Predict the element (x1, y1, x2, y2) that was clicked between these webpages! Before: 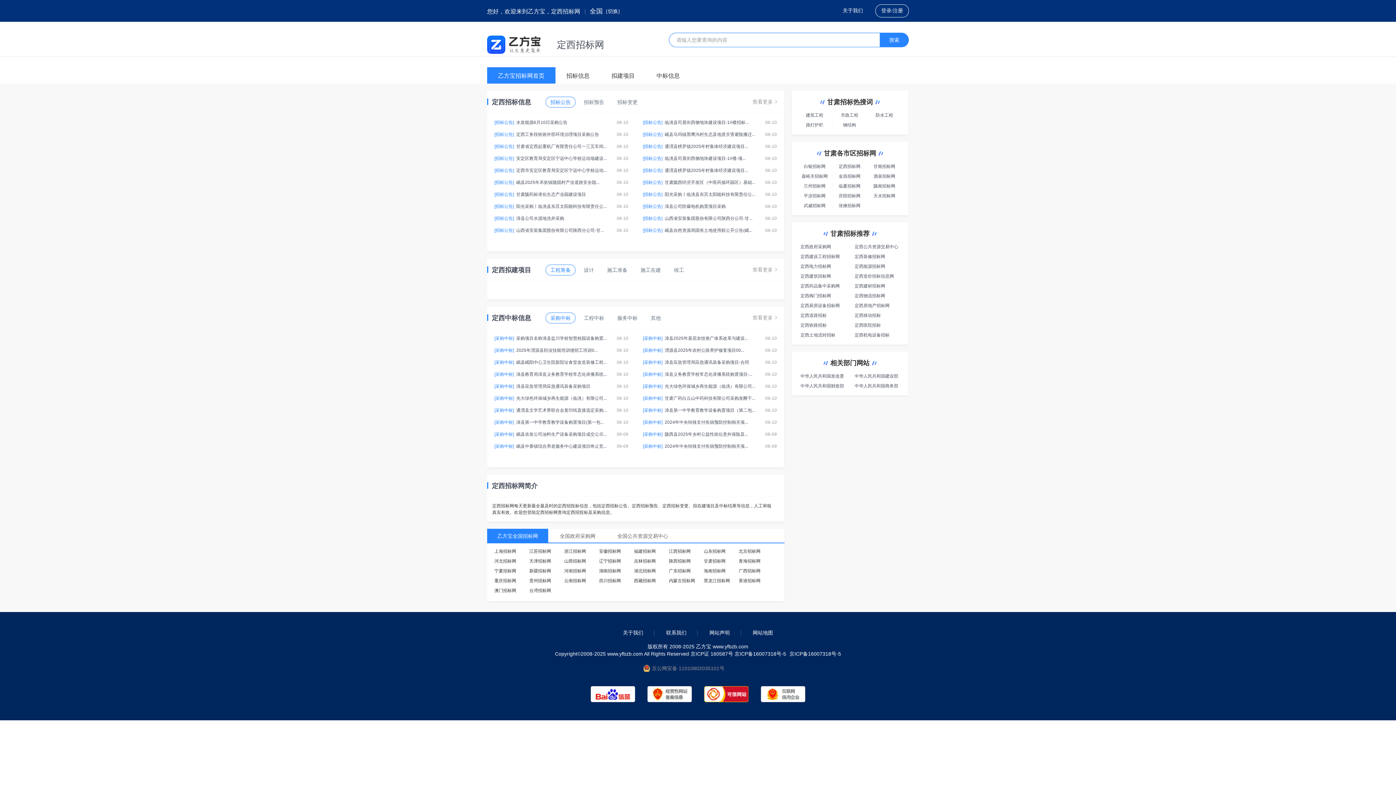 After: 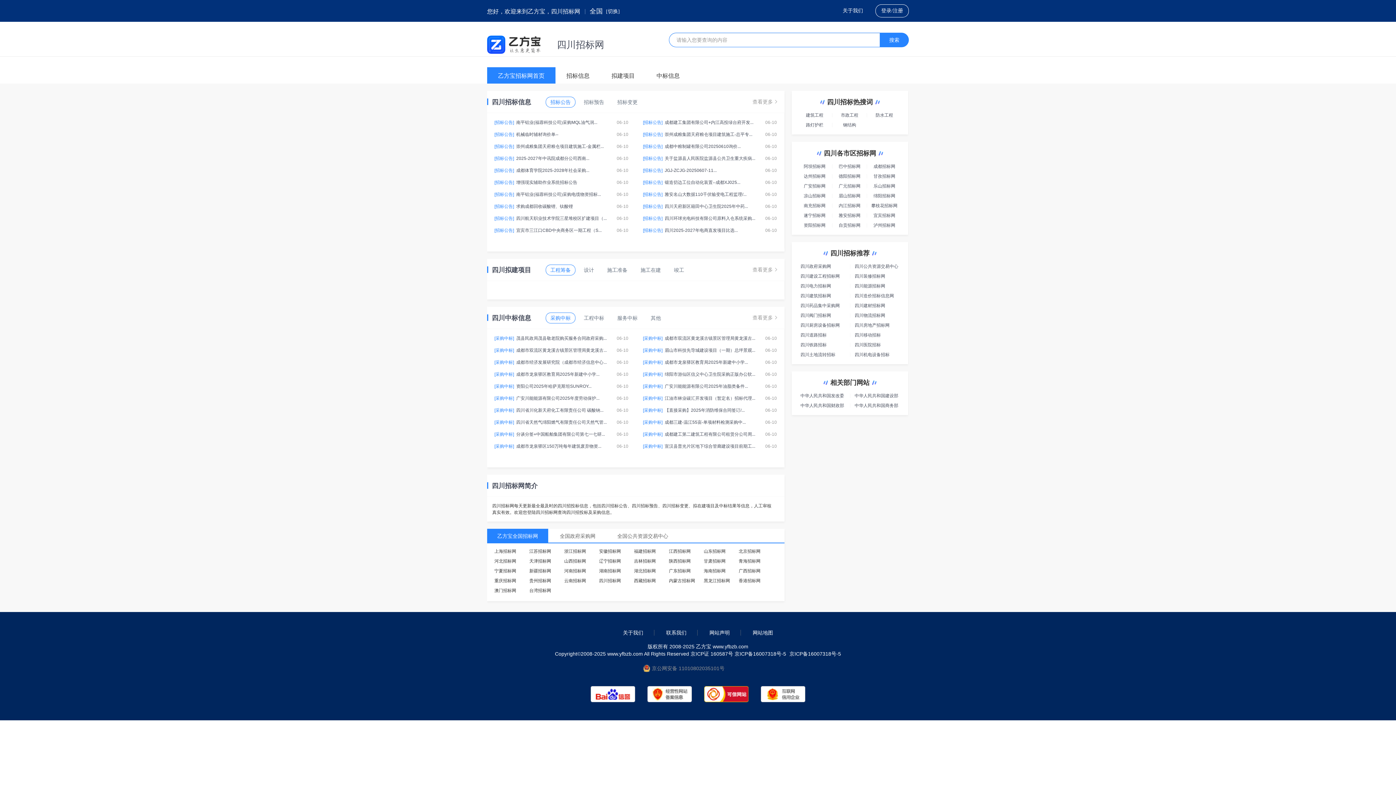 Action: bbox: (599, 578, 621, 583) label: 四川招标网